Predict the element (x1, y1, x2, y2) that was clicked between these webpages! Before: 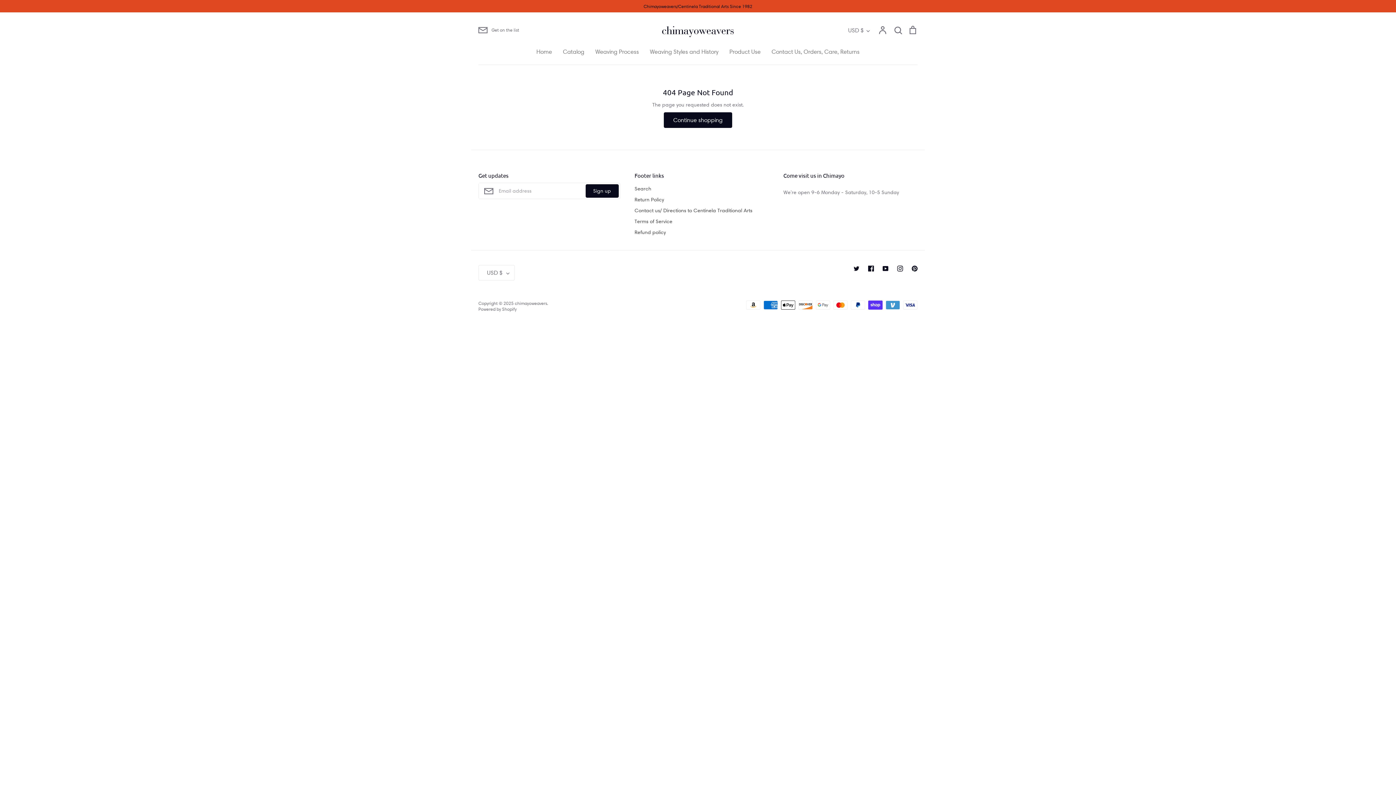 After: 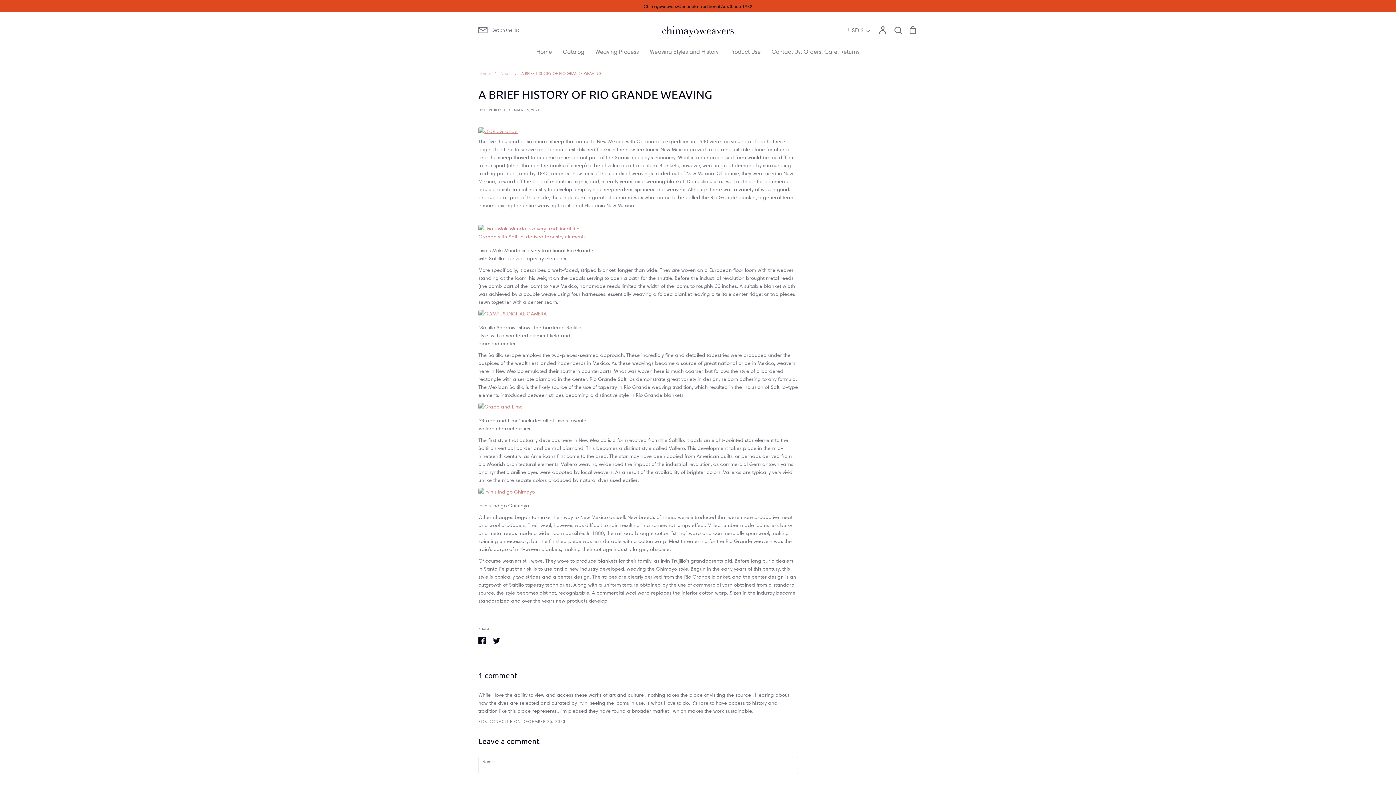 Action: label: Weaving Styles and History bbox: (650, 48, 718, 55)